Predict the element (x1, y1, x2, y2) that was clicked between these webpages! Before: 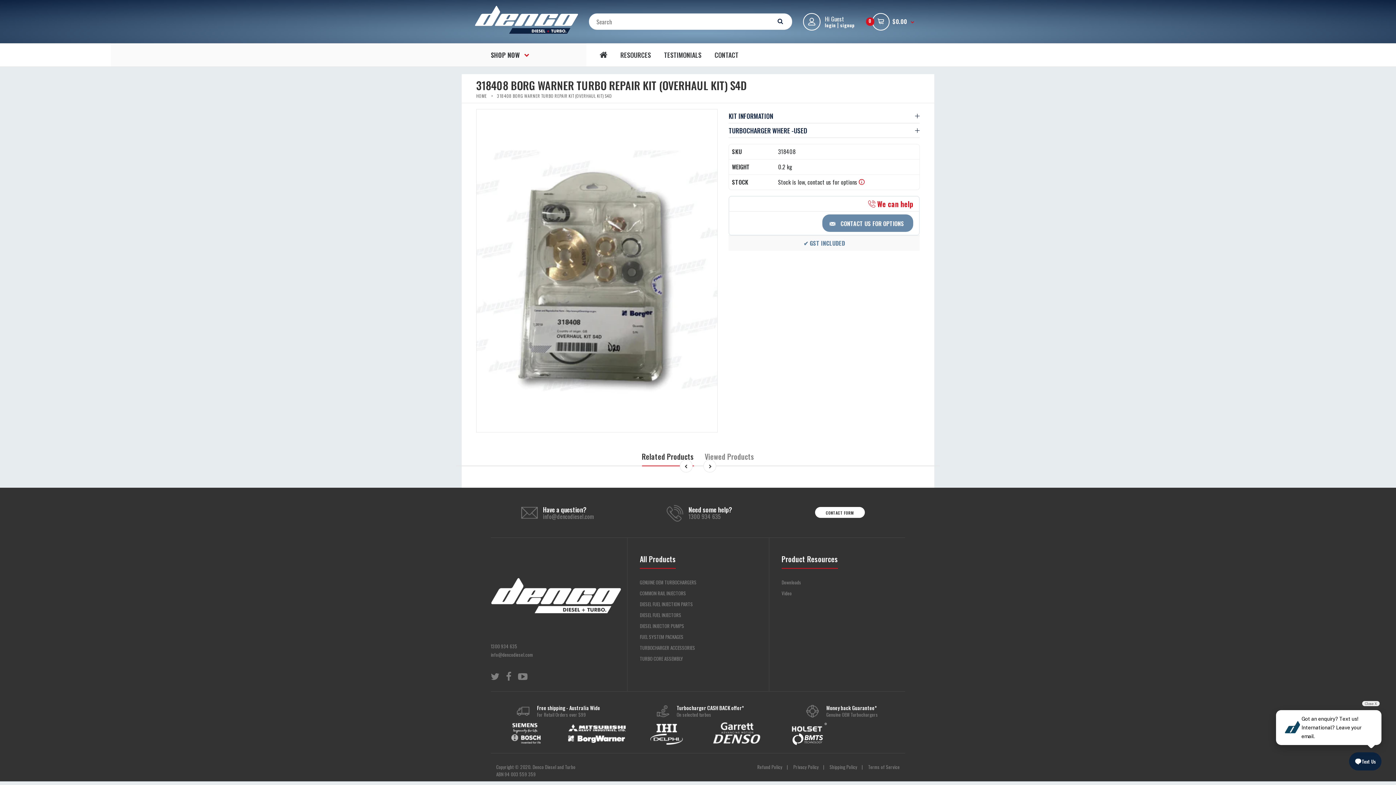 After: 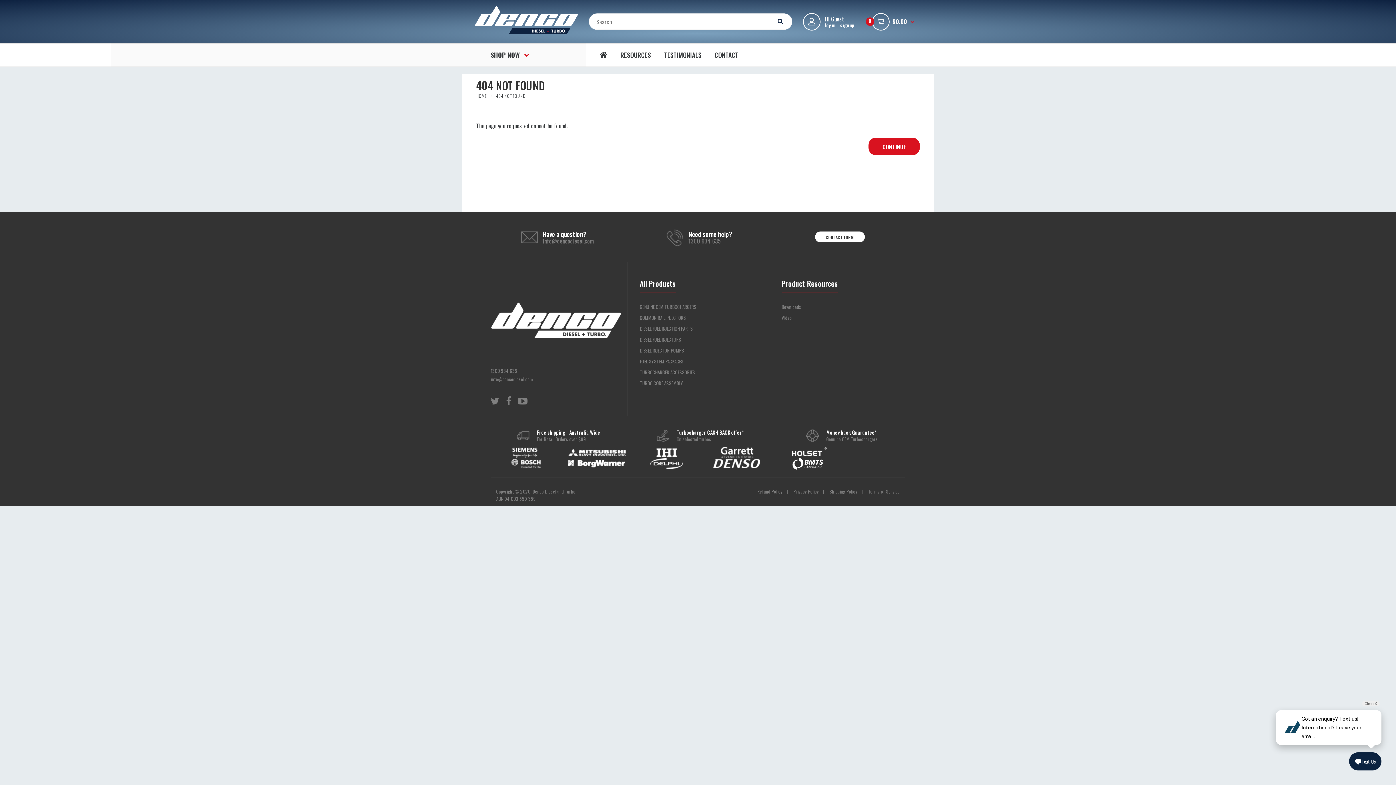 Action: bbox: (676, 711, 711, 718) label: On selected turbos